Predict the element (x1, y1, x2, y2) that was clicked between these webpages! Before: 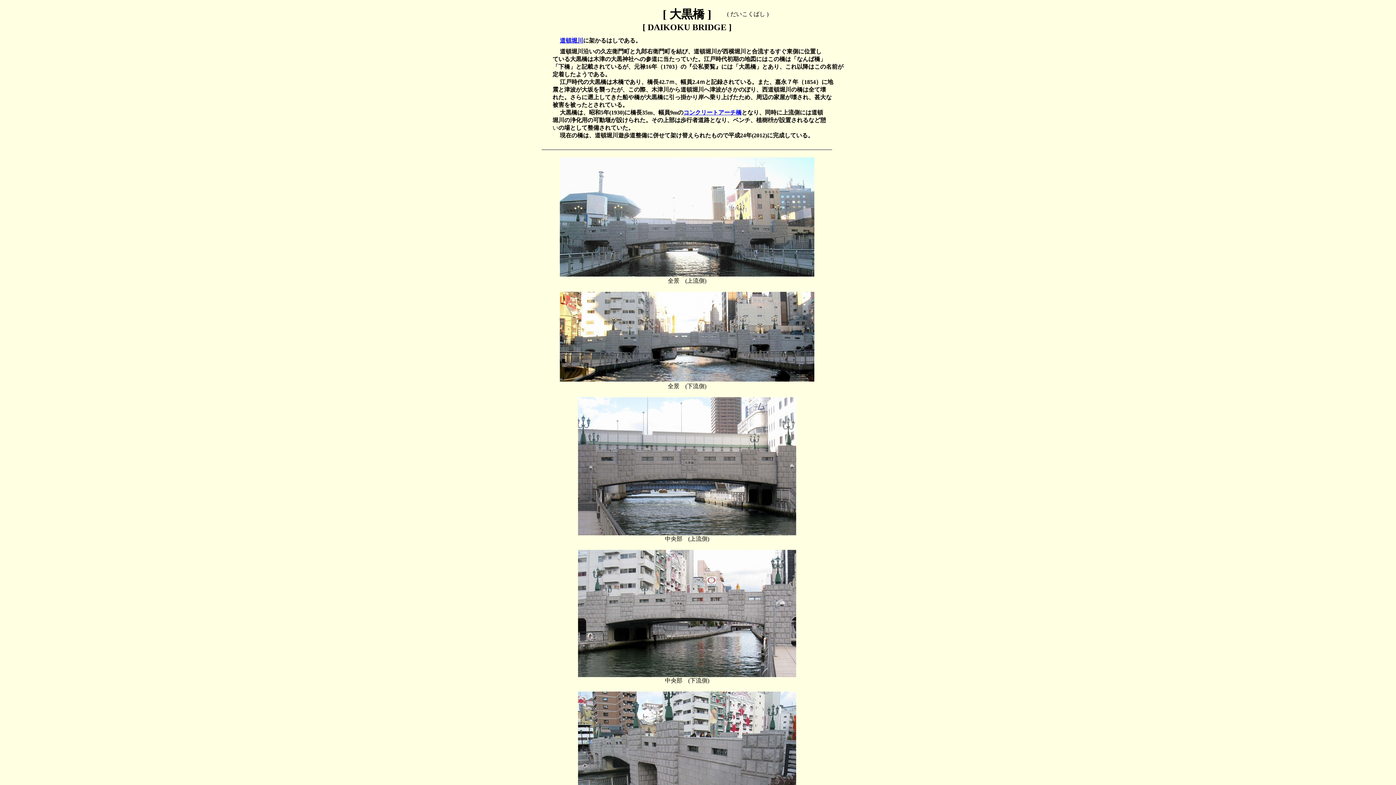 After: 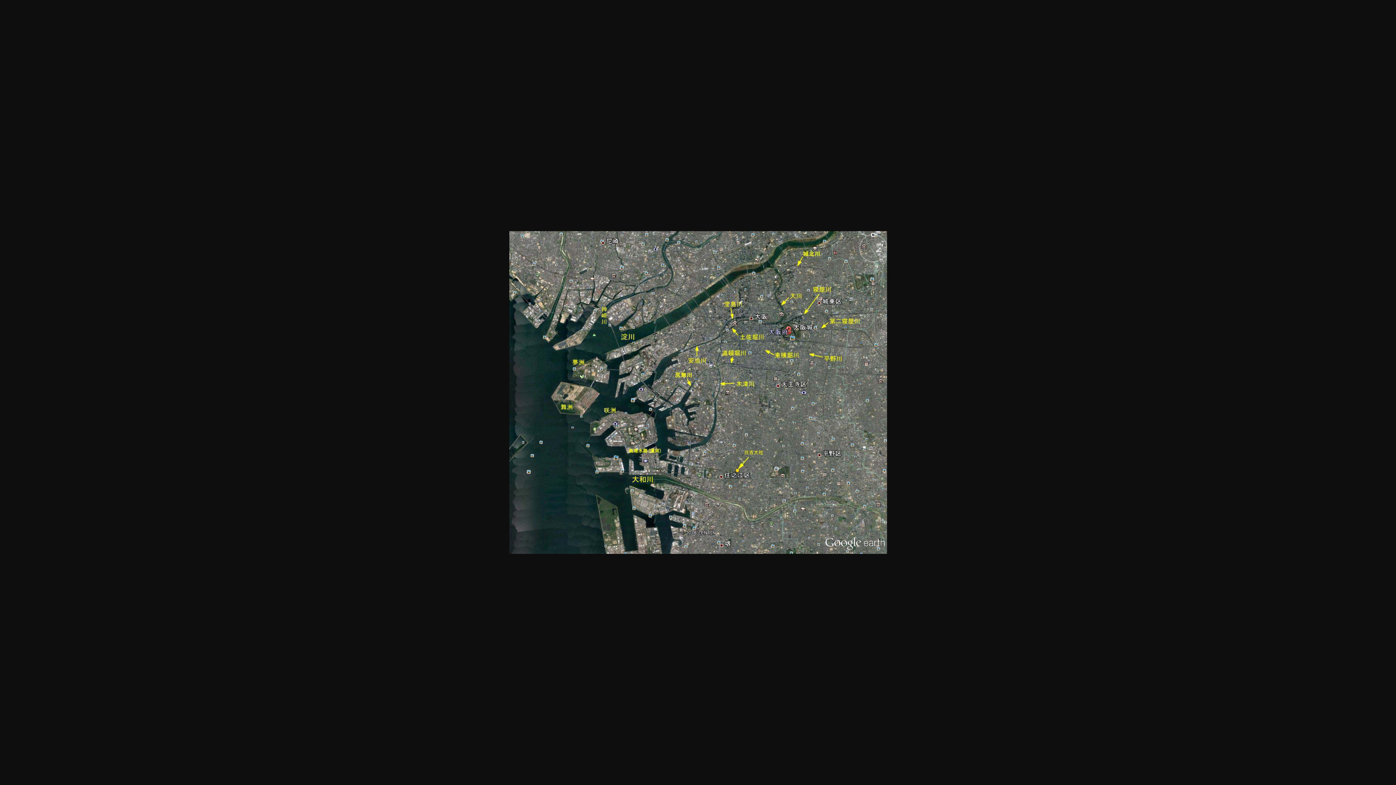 Action: label: 道頓堀川 bbox: (560, 37, 583, 43)